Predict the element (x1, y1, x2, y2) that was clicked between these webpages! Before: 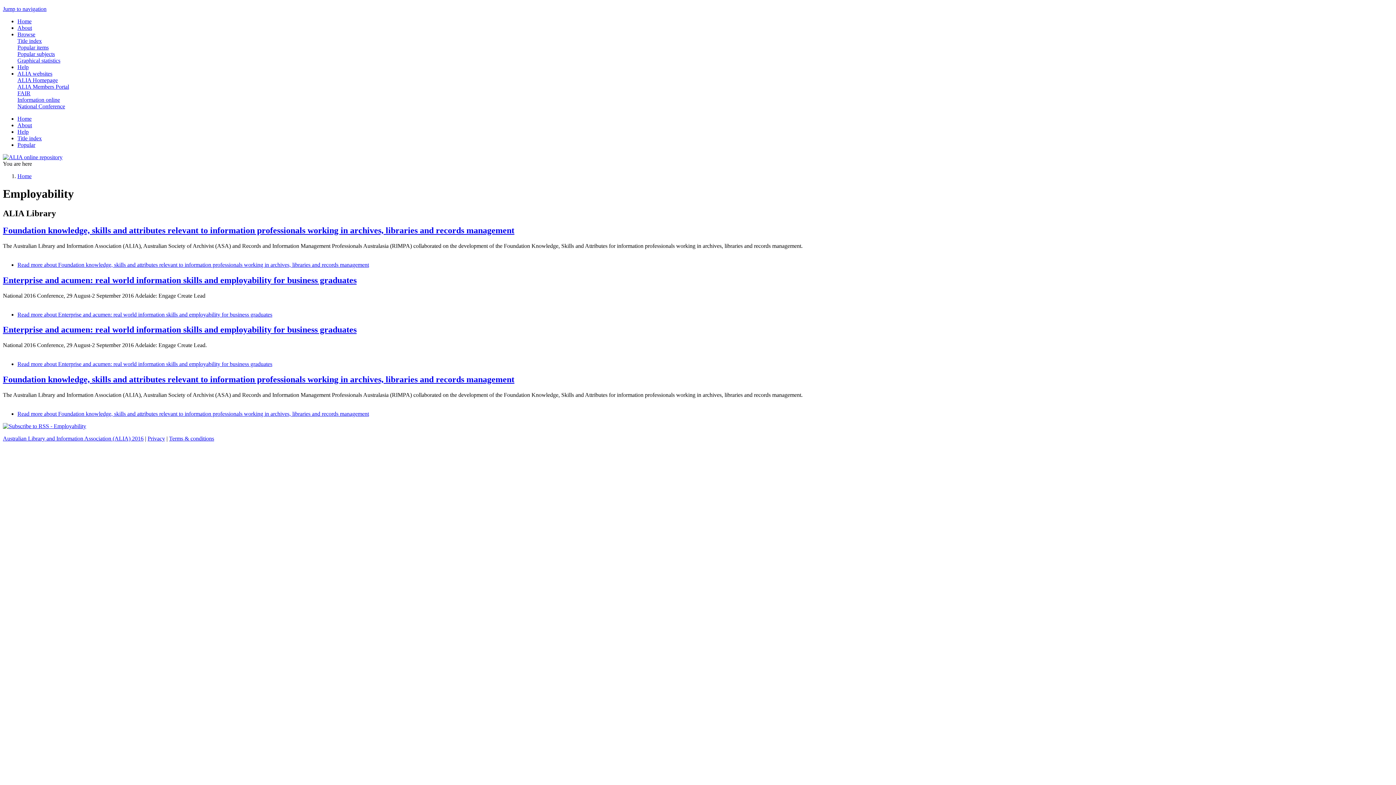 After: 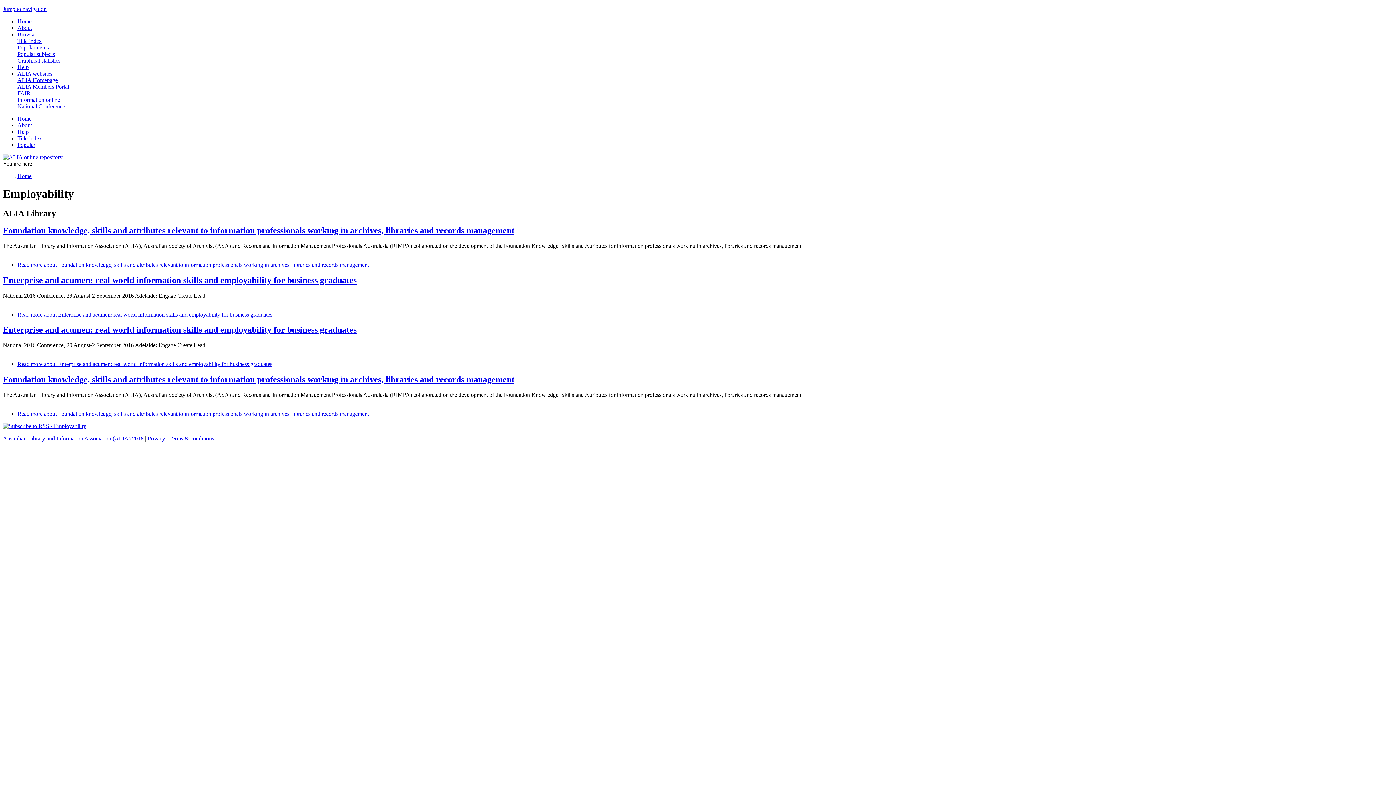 Action: bbox: (2, 5, 46, 12) label: Jump to navigation